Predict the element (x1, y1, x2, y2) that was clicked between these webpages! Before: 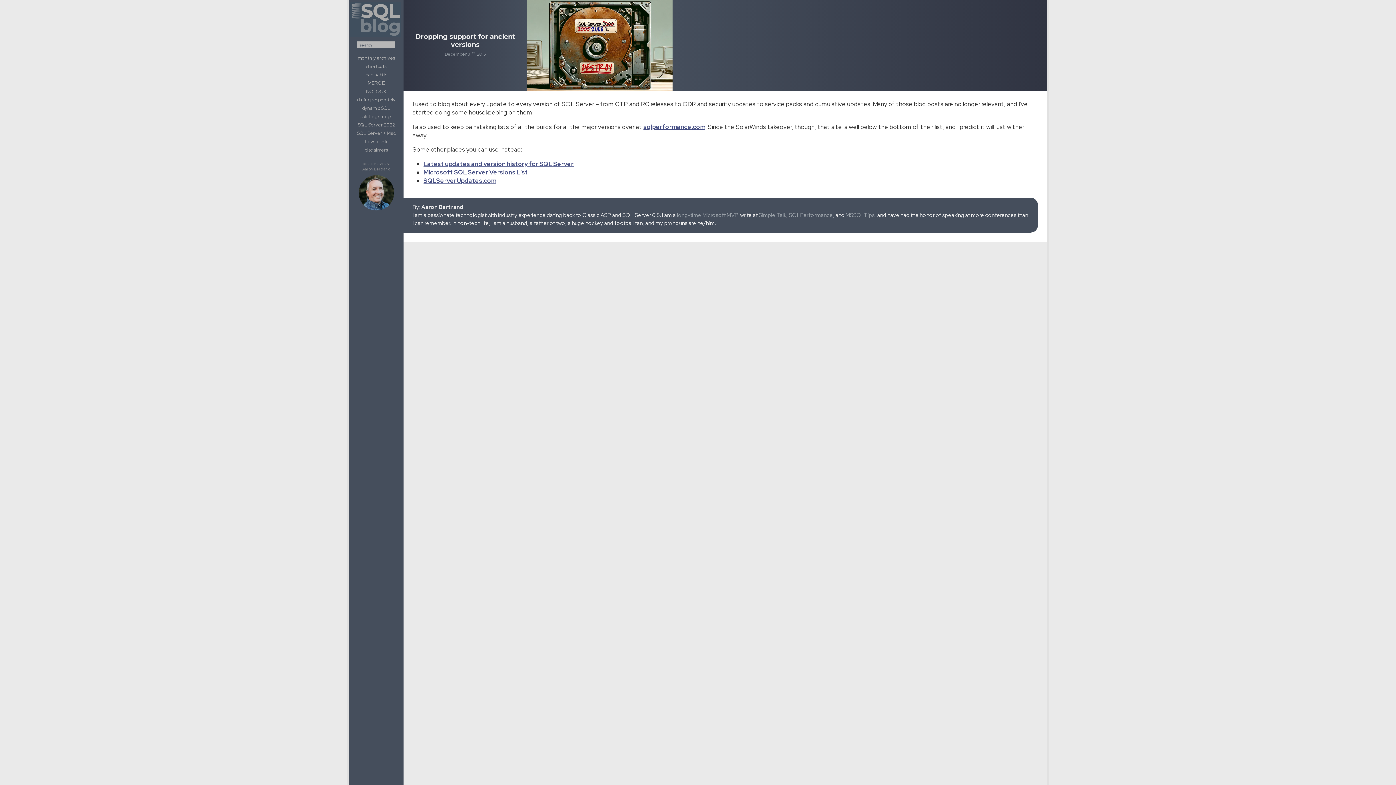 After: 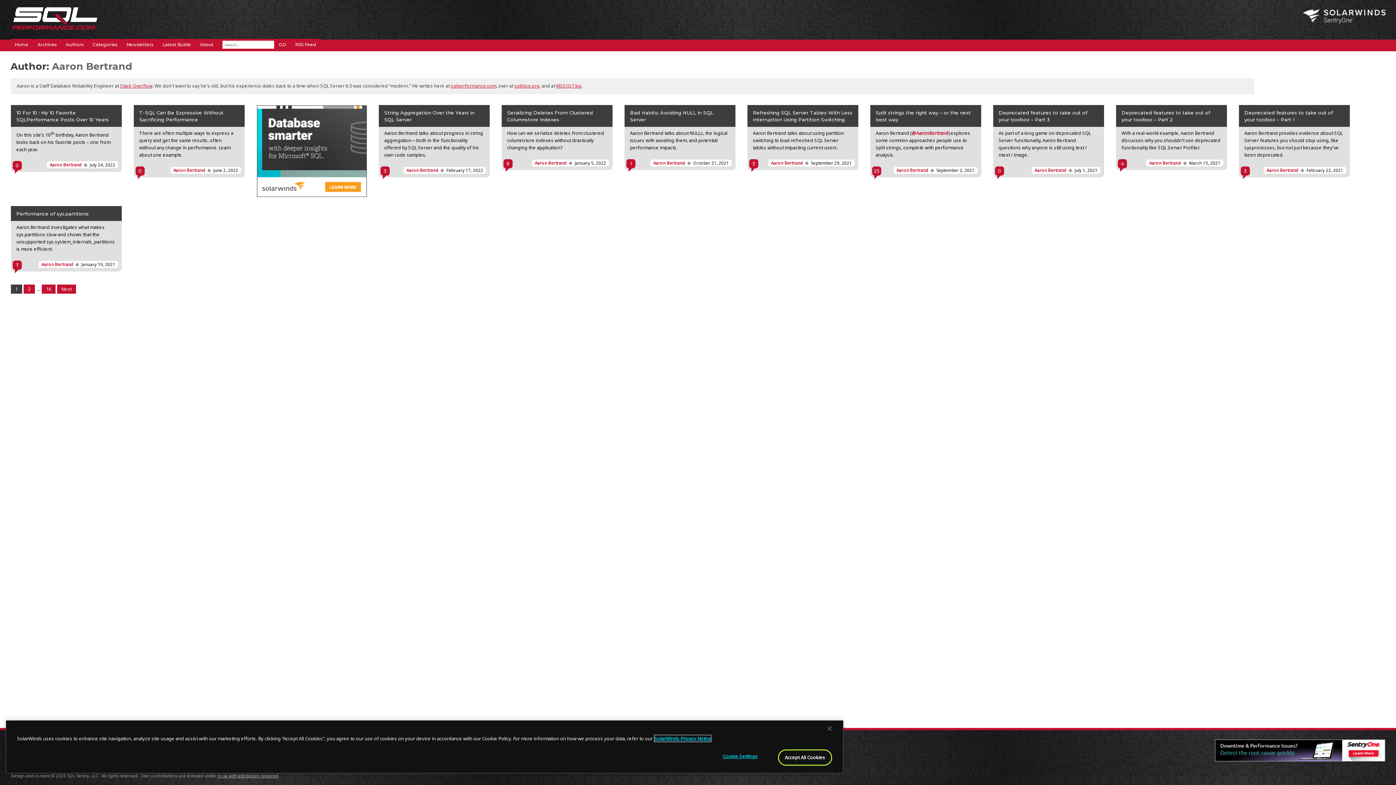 Action: bbox: (789, 211, 833, 219) label: SQLPerformance